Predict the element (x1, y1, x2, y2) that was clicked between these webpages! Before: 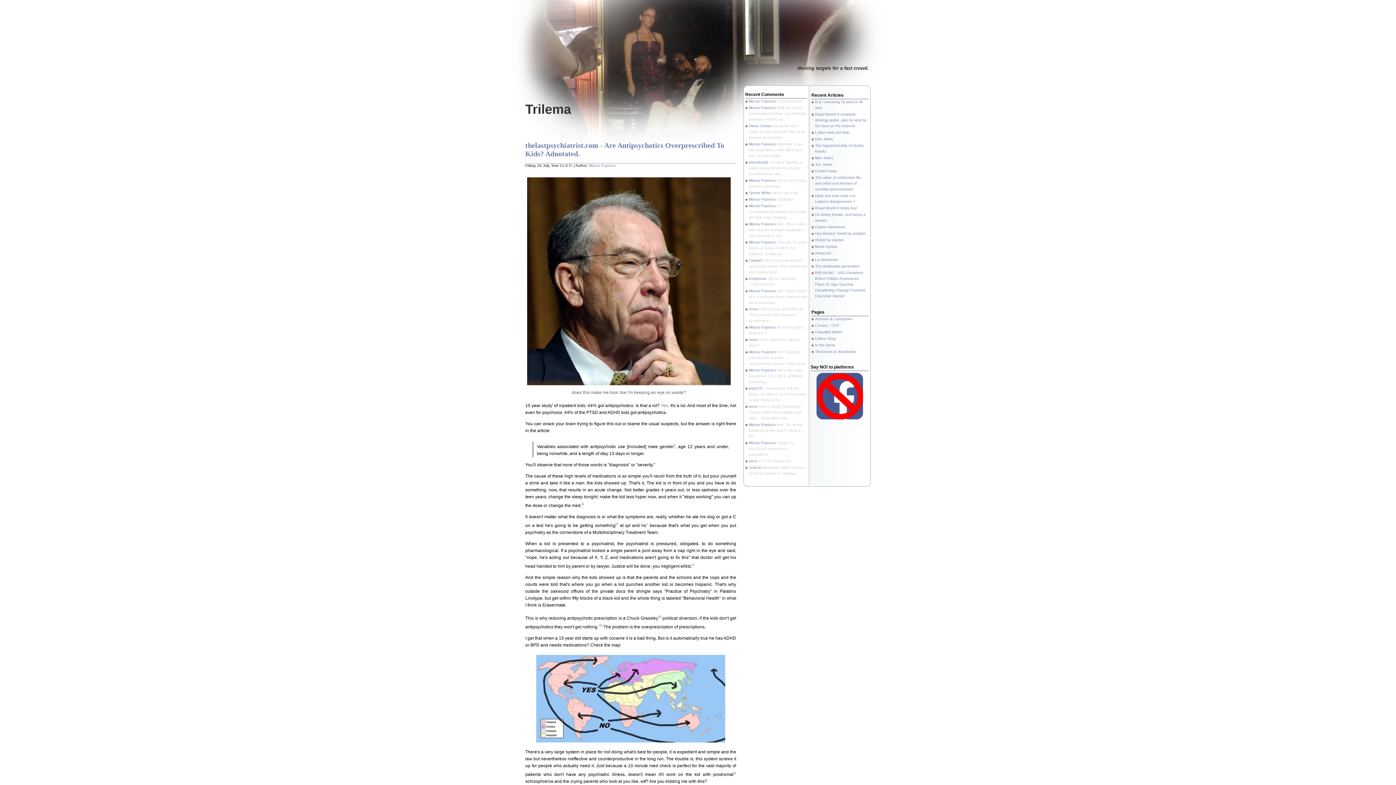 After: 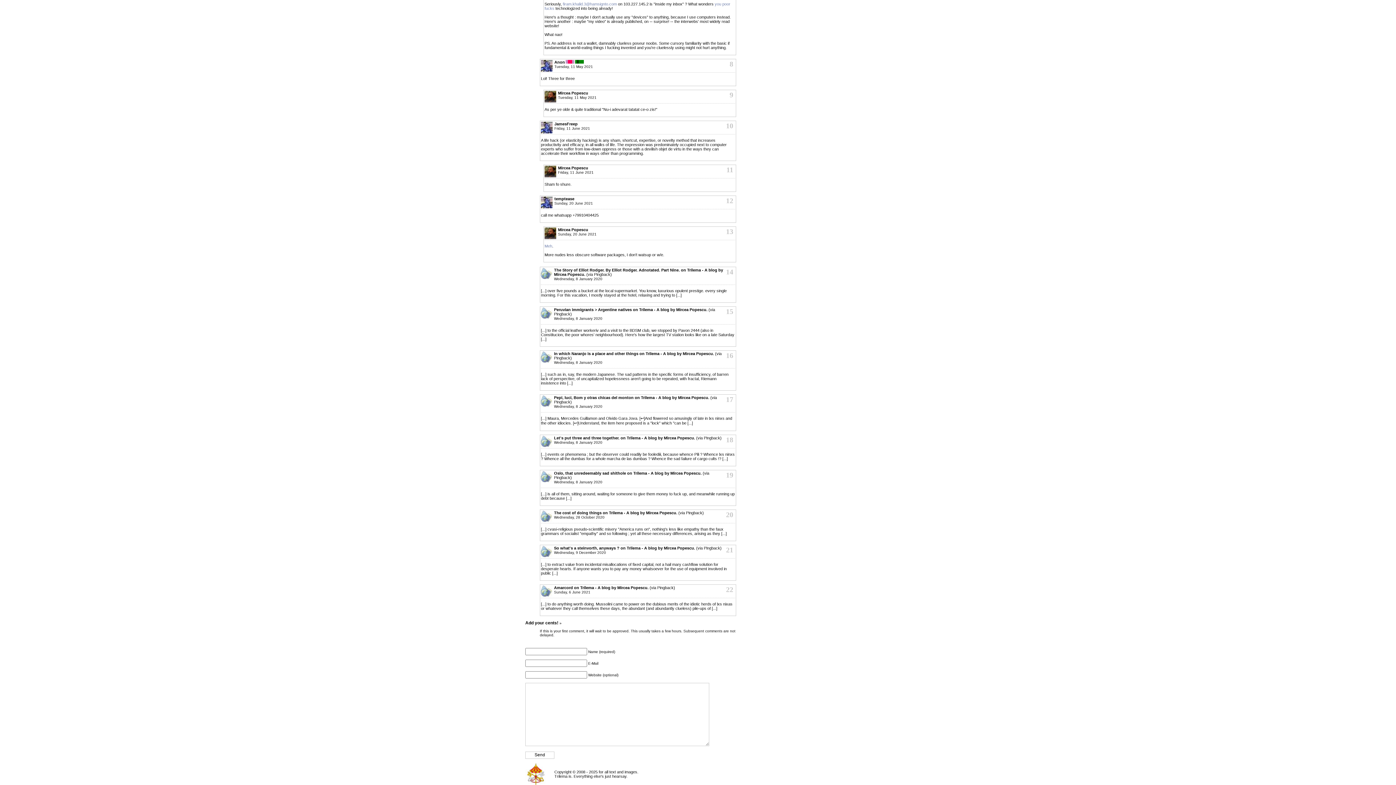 Action: label: Mircea Popescu bbox: (749, 222, 776, 226)